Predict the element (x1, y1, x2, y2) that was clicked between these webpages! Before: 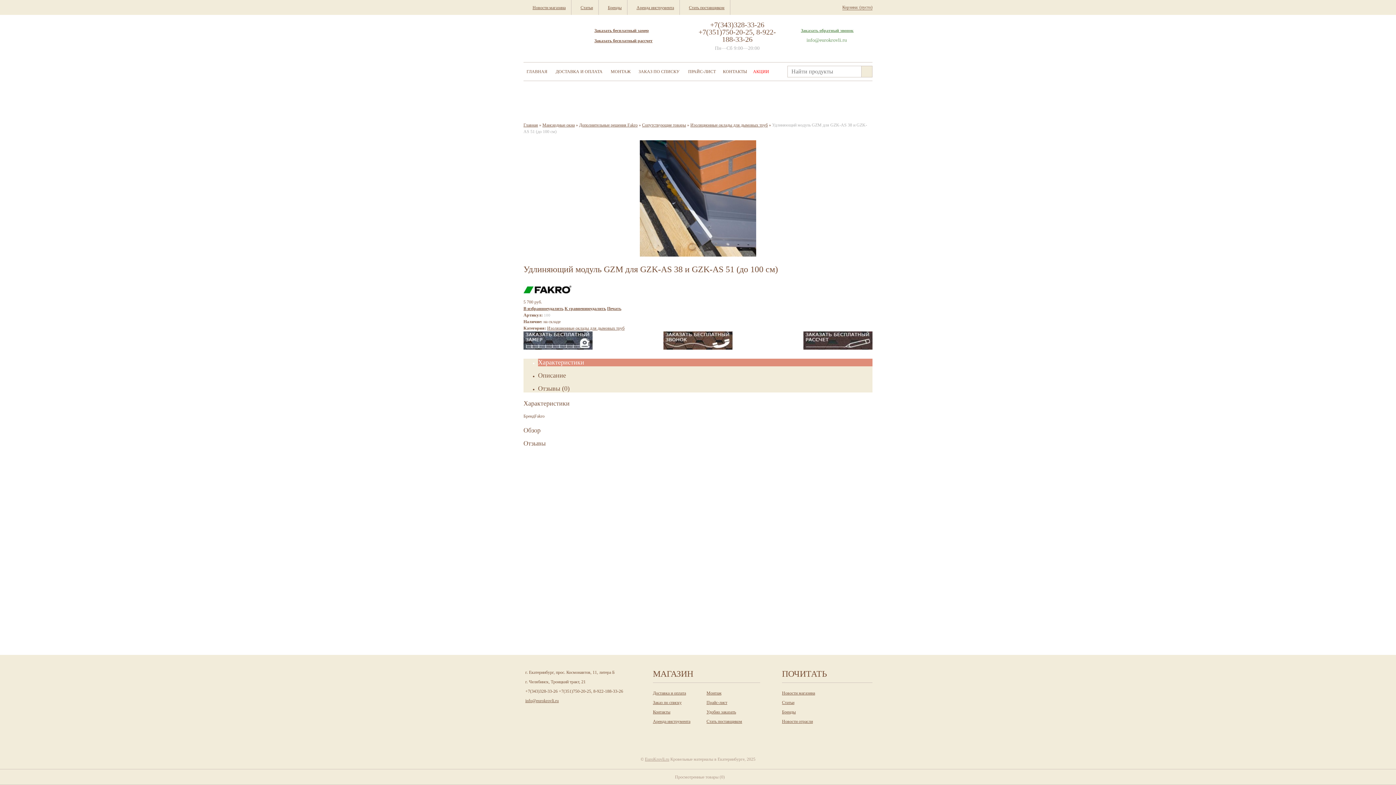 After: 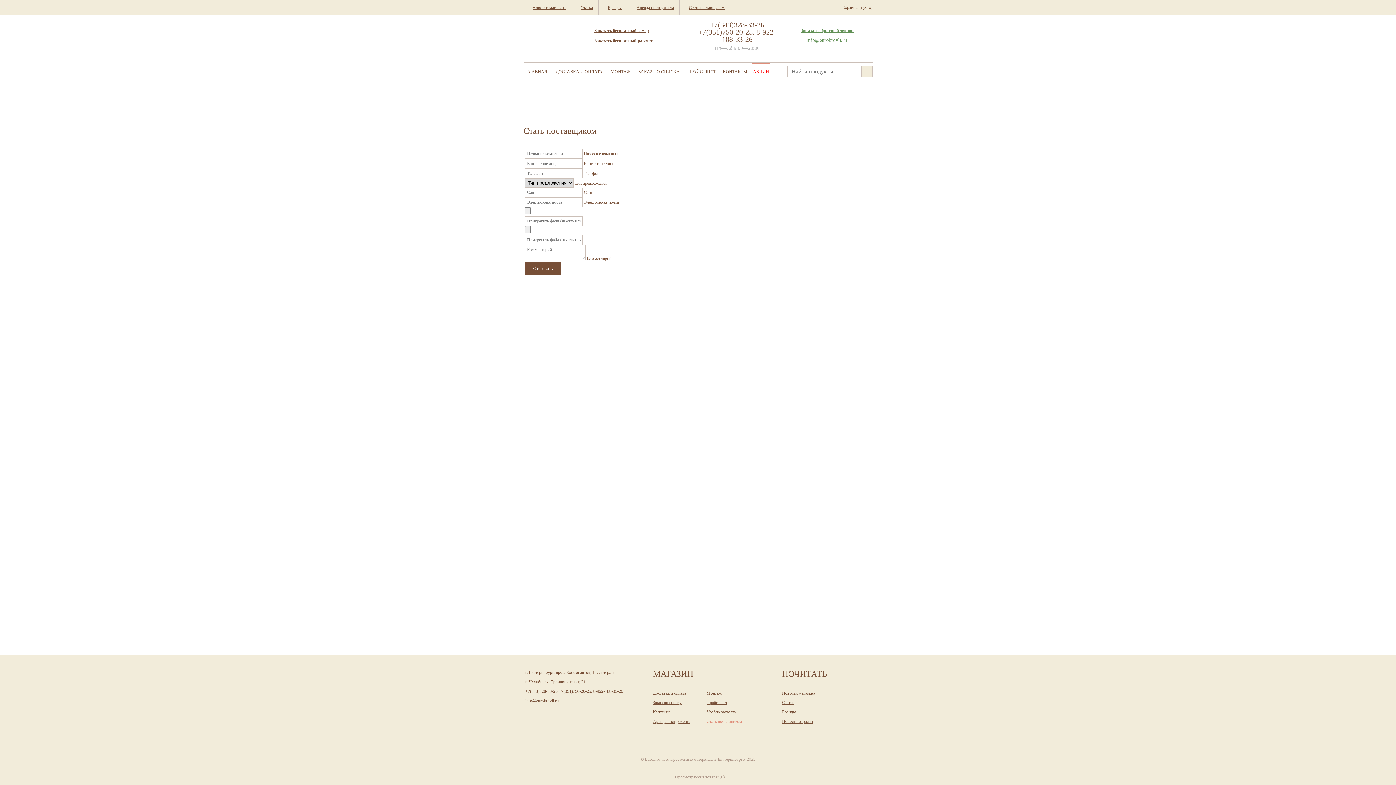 Action: label: Стать поставщиком bbox: (680, 0, 730, 14)